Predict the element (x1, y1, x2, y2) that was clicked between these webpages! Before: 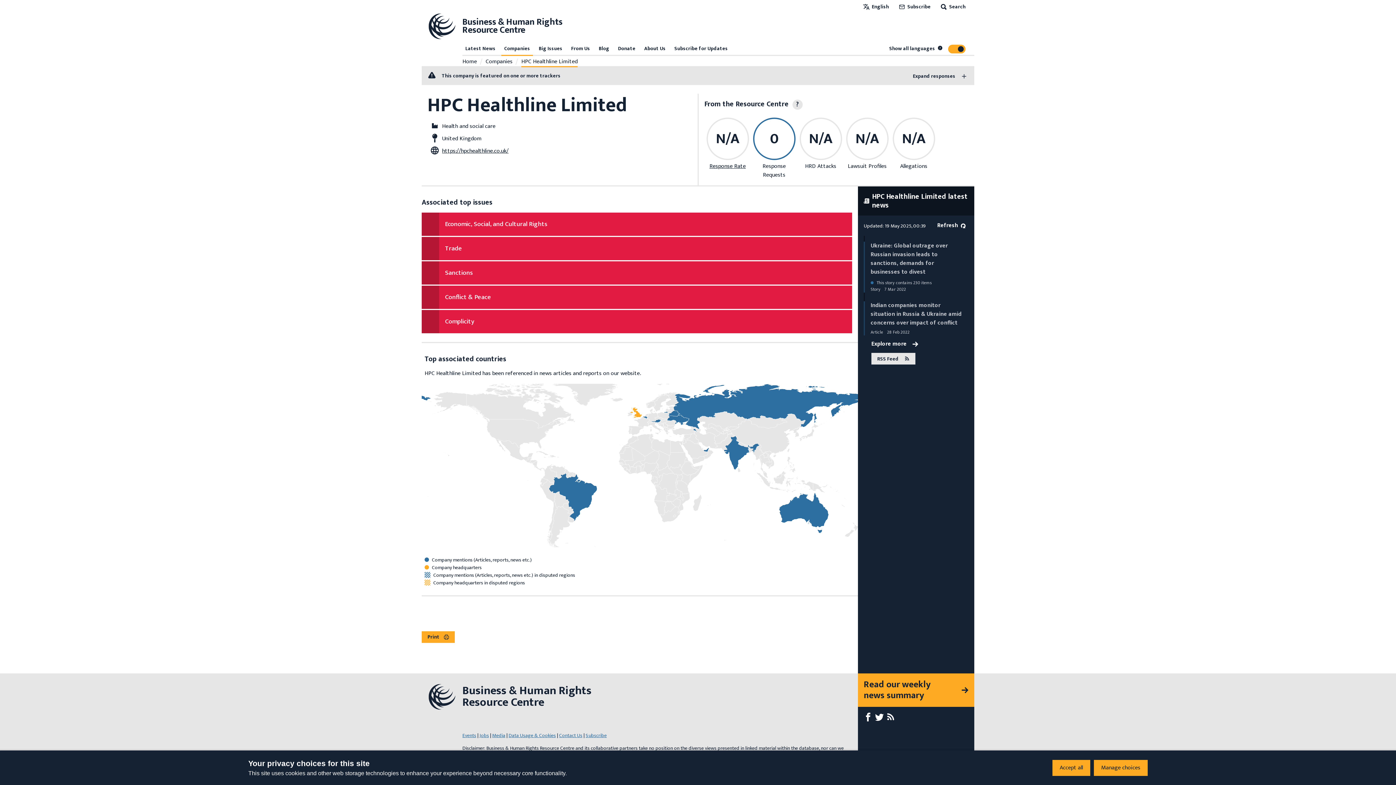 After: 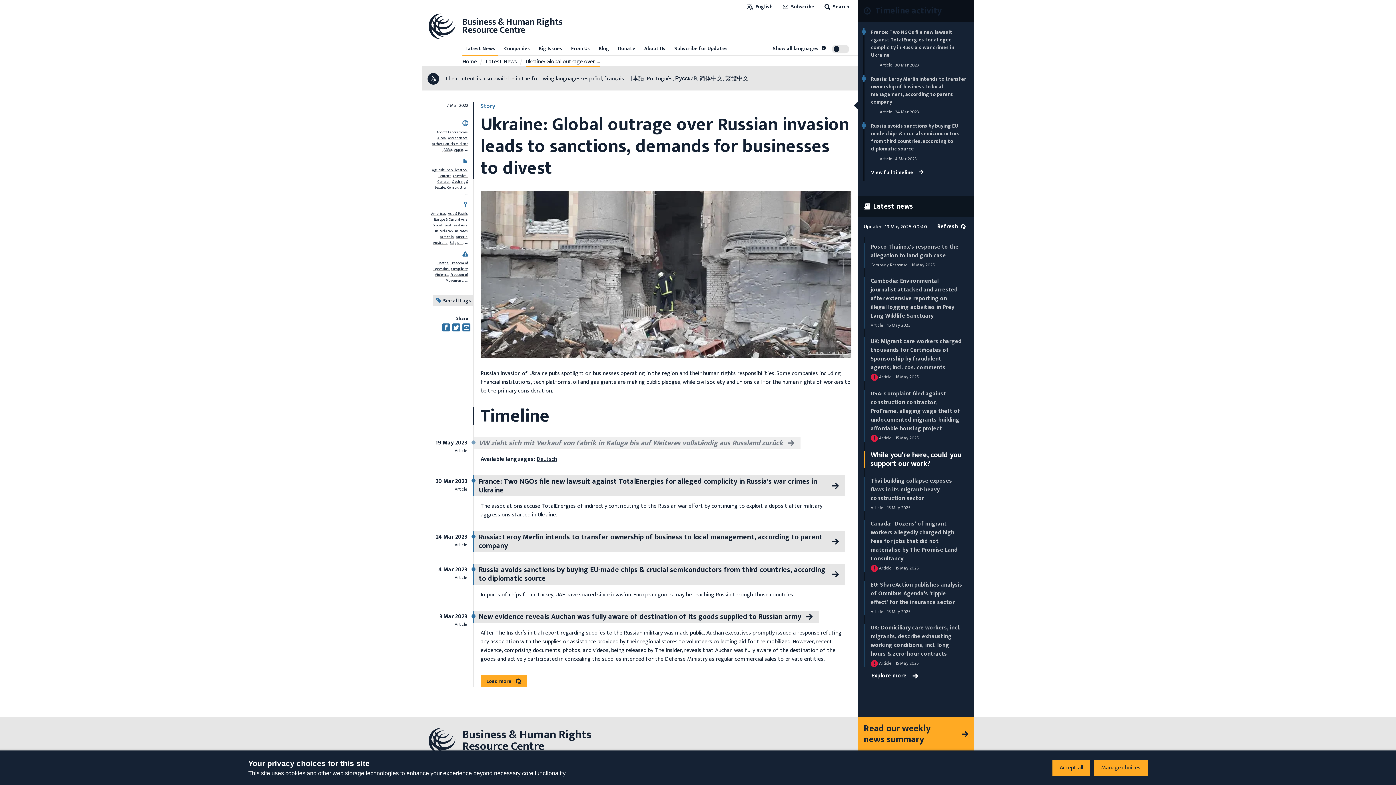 Action: bbox: (870, 241, 948, 277) label: Ukraine: Global outrage over Russian invasion leads to sanctions, demands for businesses to divest